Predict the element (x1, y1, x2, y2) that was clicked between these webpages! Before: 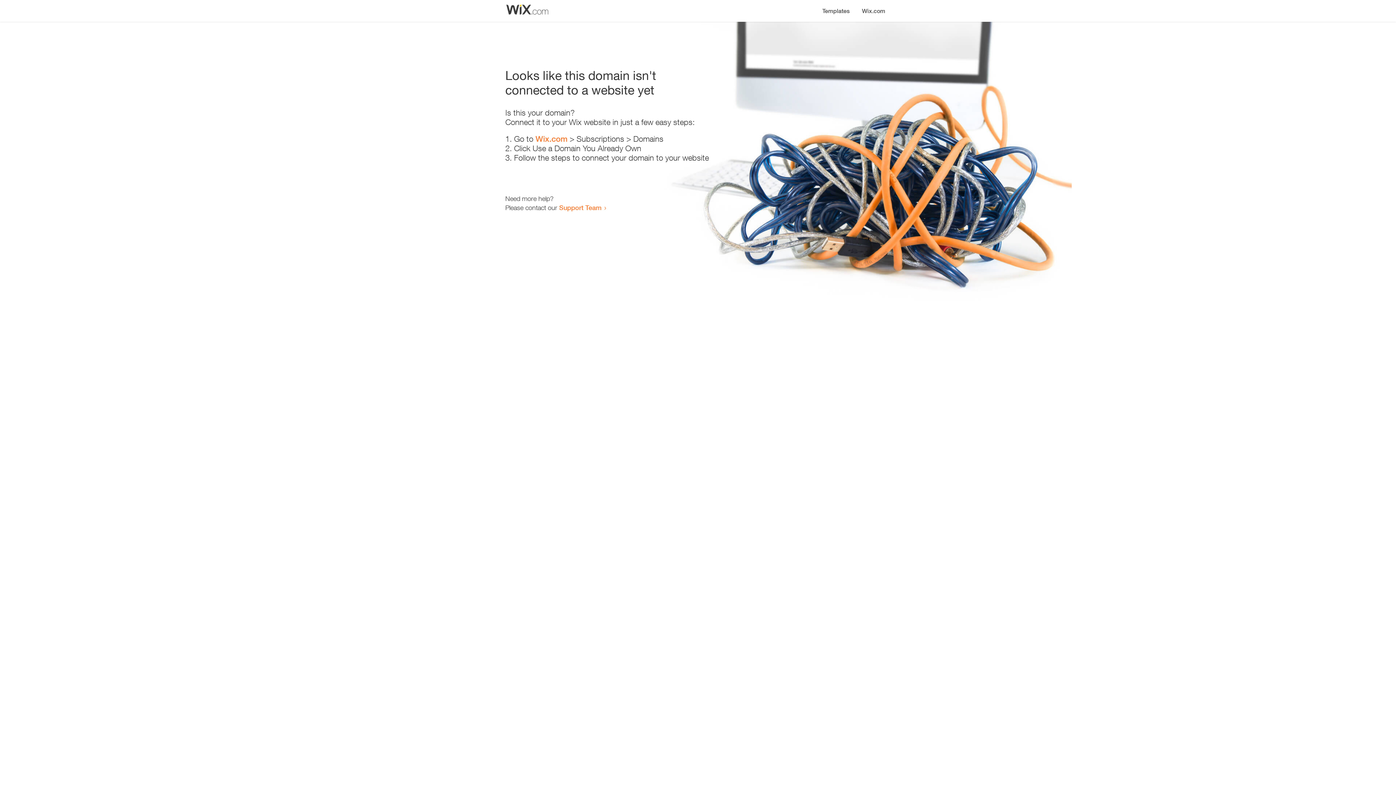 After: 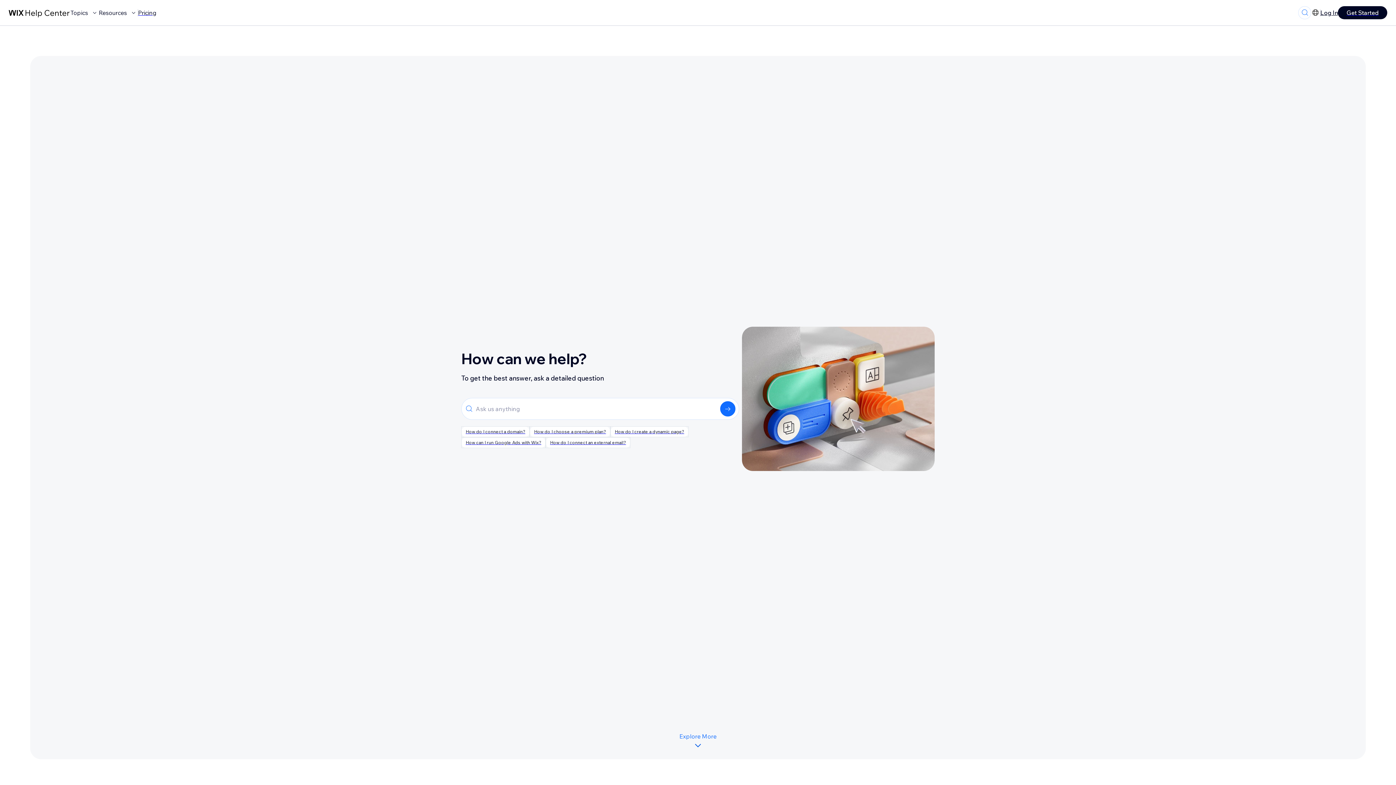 Action: label: Support Team bbox: (559, 203, 601, 211)